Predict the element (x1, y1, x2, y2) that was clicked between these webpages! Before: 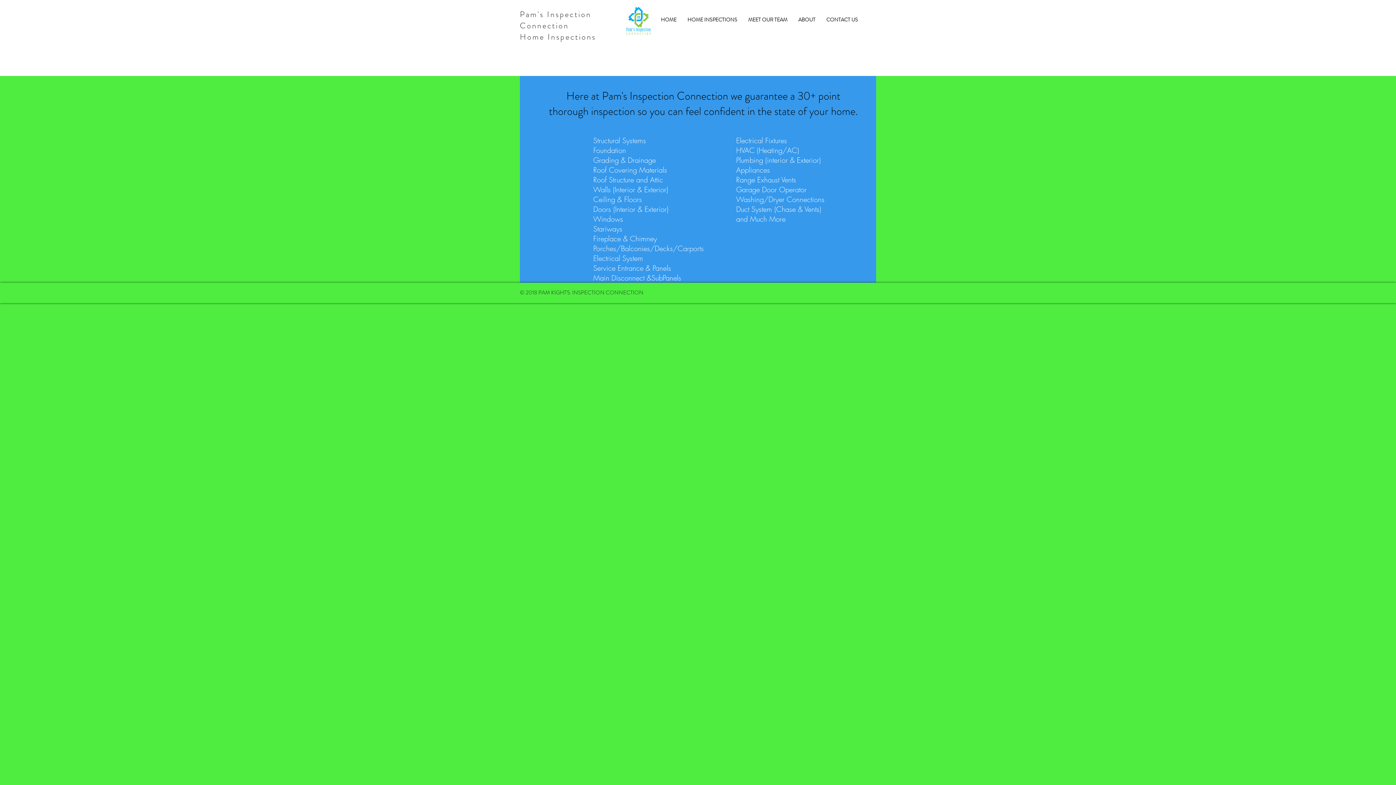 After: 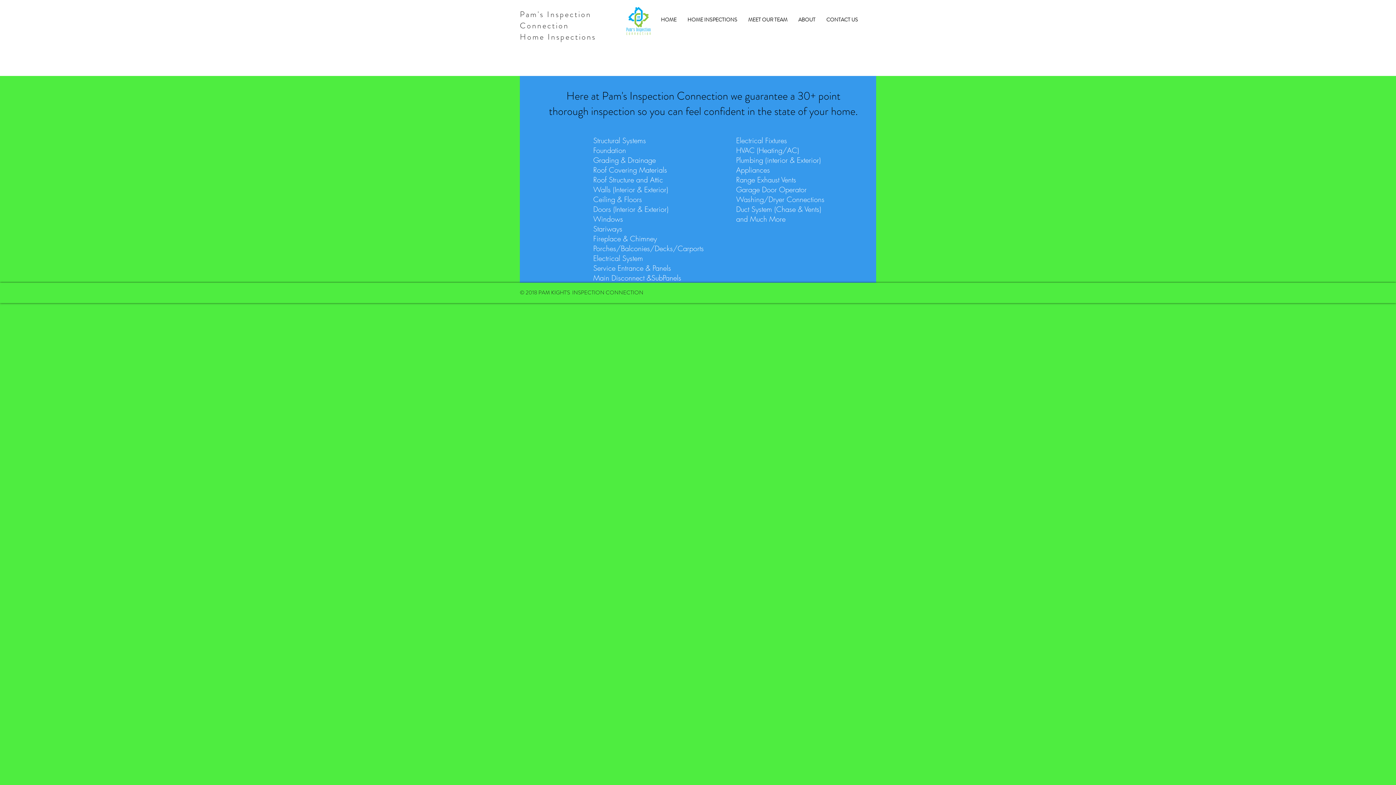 Action: bbox: (682, 8, 742, 30) label: HOME INSPECTIONS